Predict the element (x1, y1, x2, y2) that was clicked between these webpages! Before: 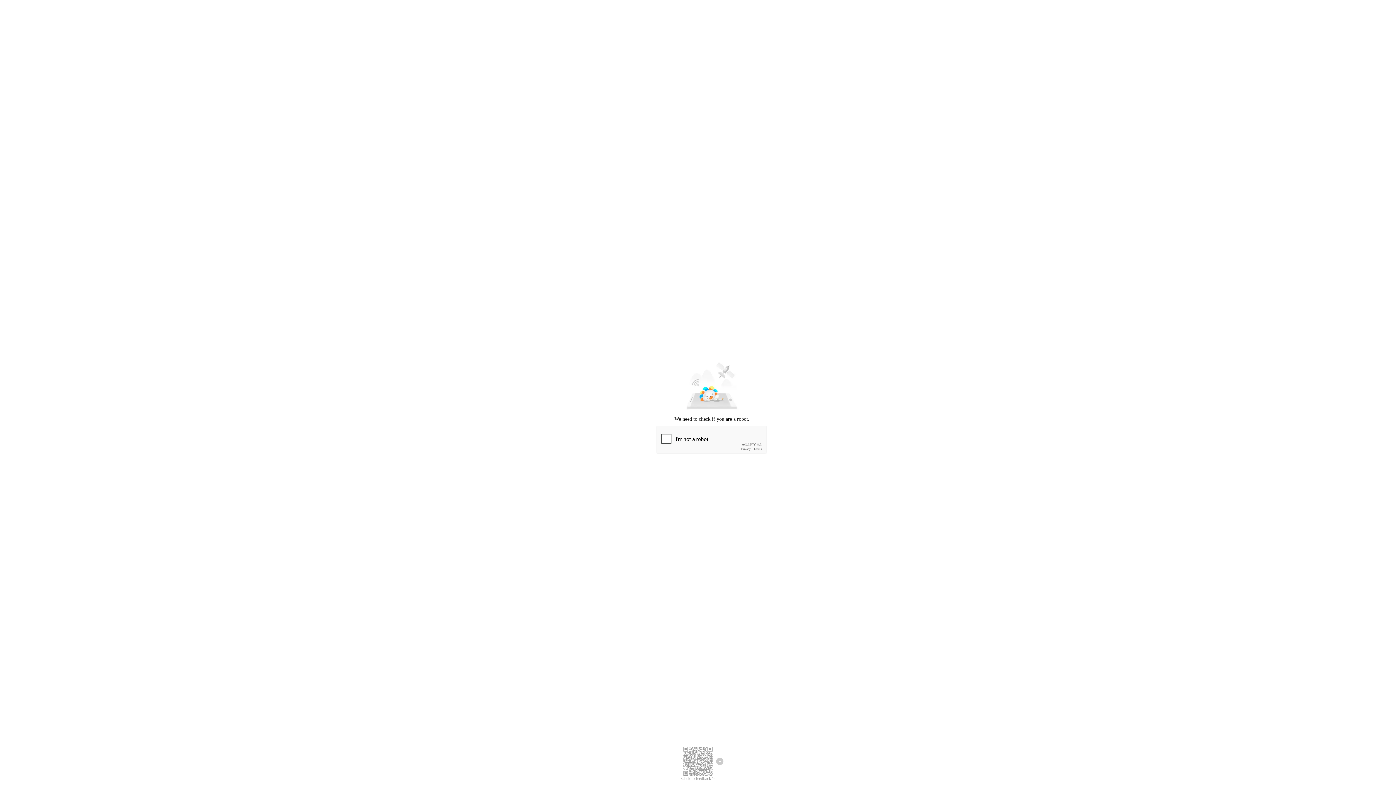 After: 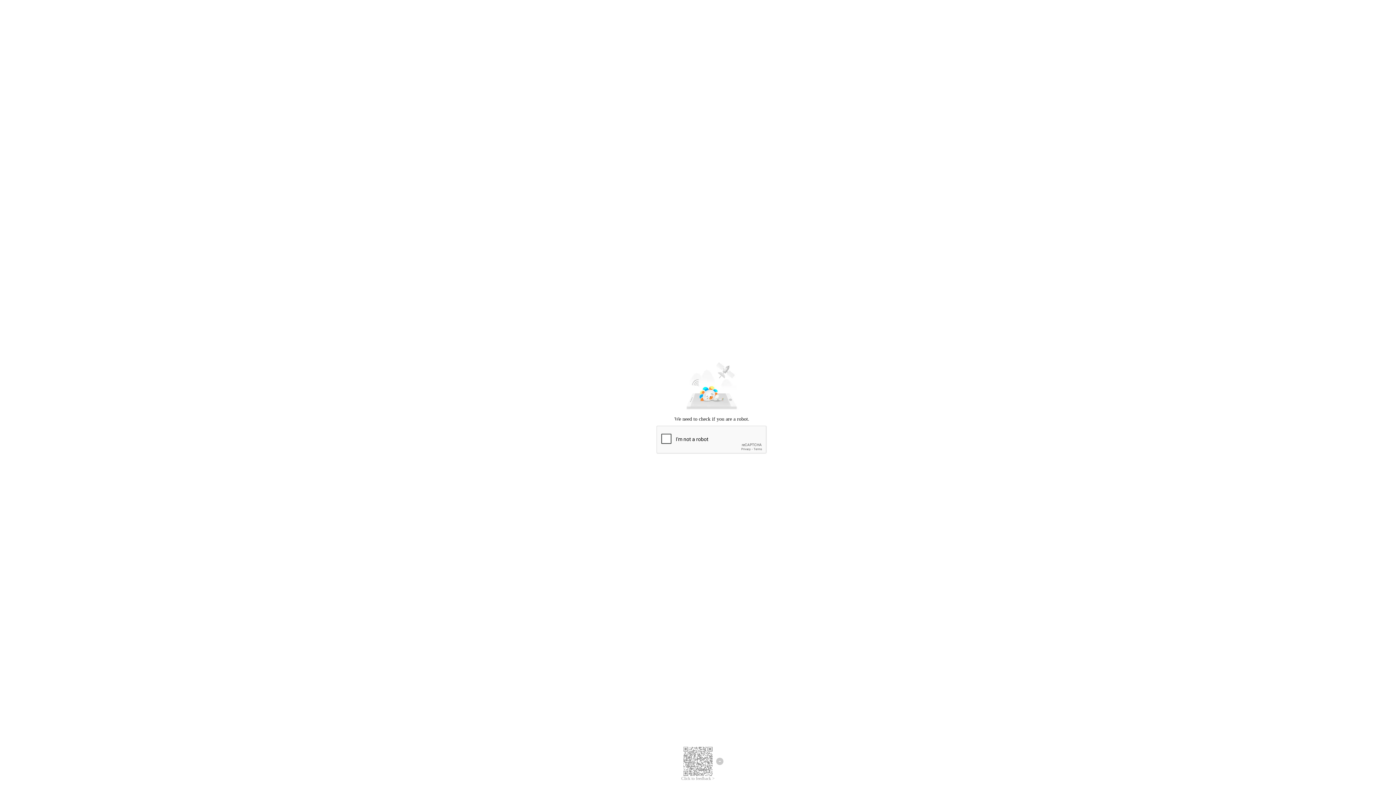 Action: label: Click to feedback > bbox: (681, 776, 714, 781)